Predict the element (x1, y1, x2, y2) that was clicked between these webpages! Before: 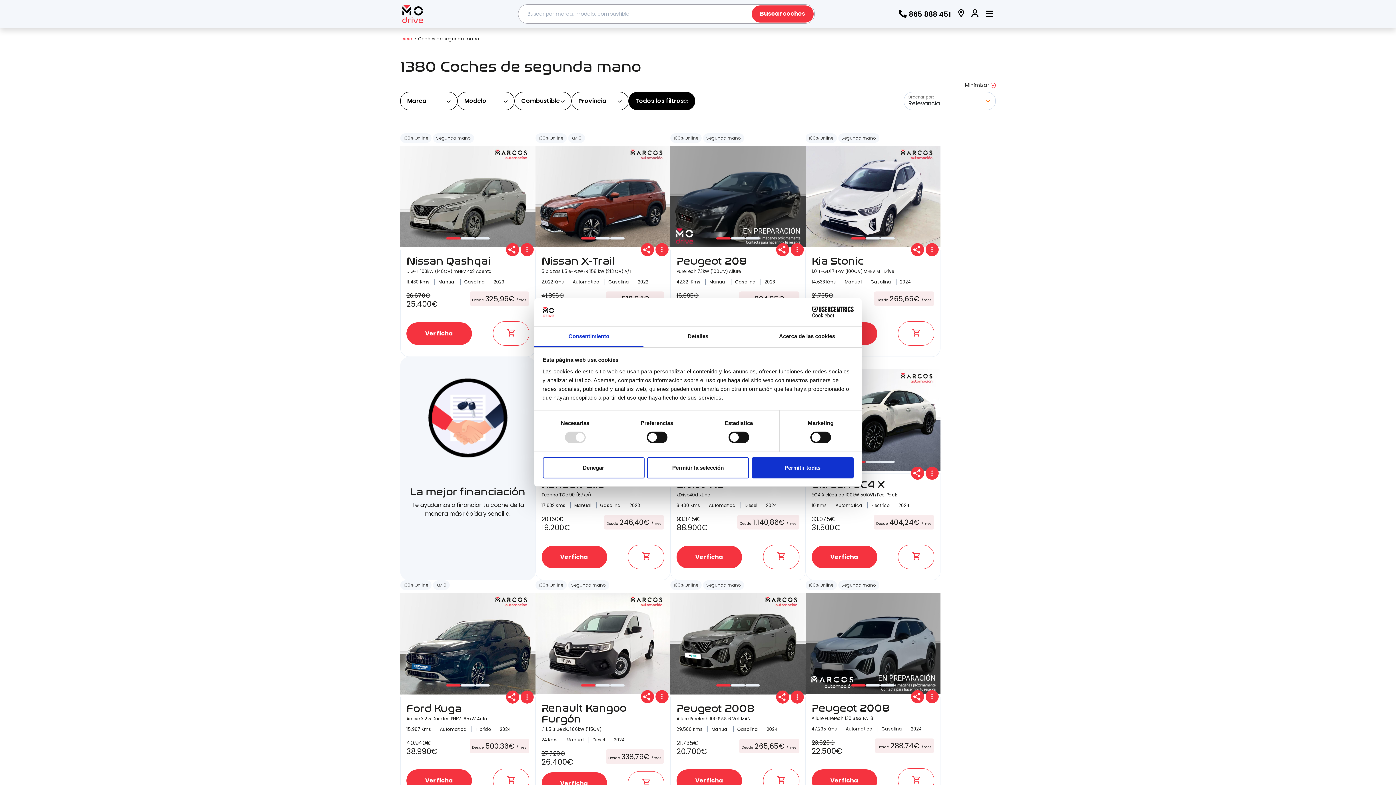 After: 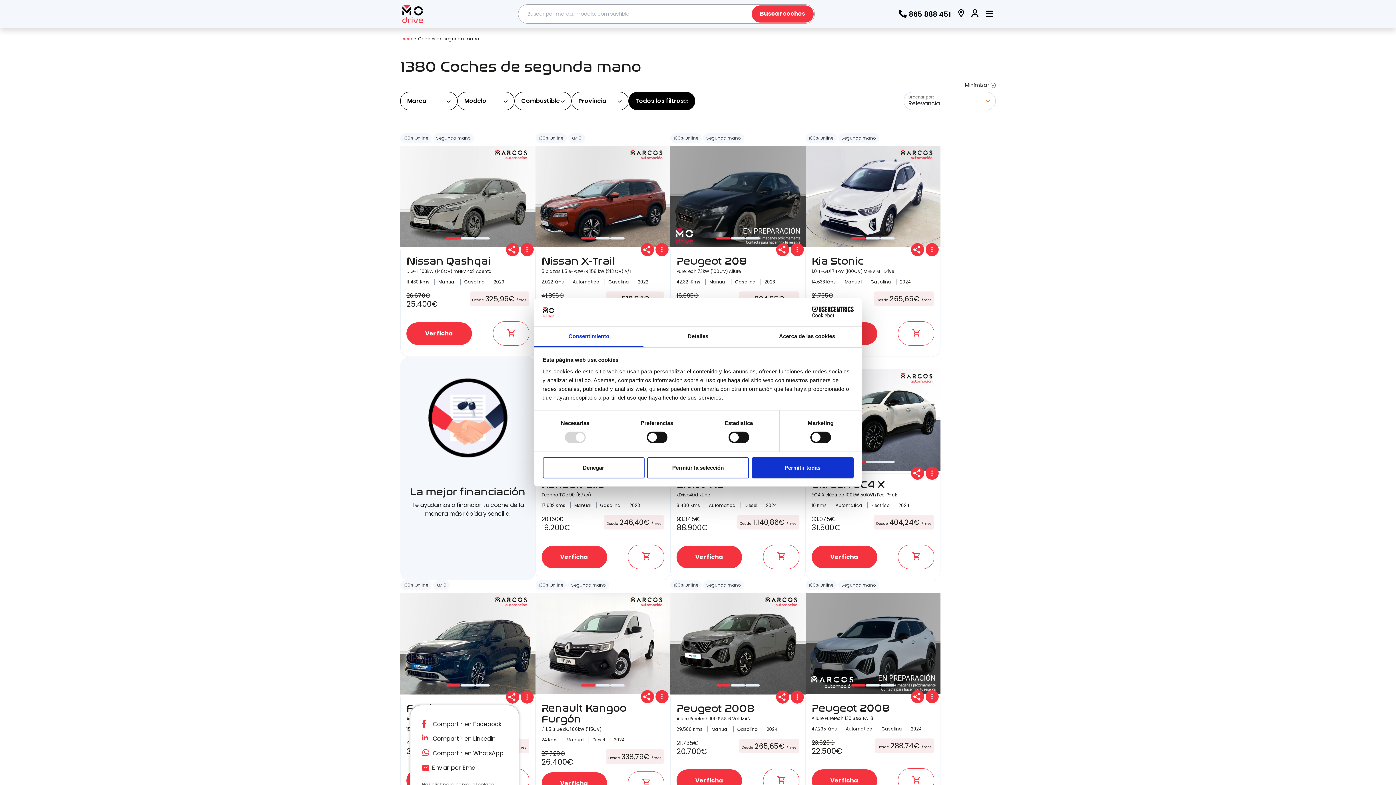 Action: bbox: (506, 690, 519, 703)